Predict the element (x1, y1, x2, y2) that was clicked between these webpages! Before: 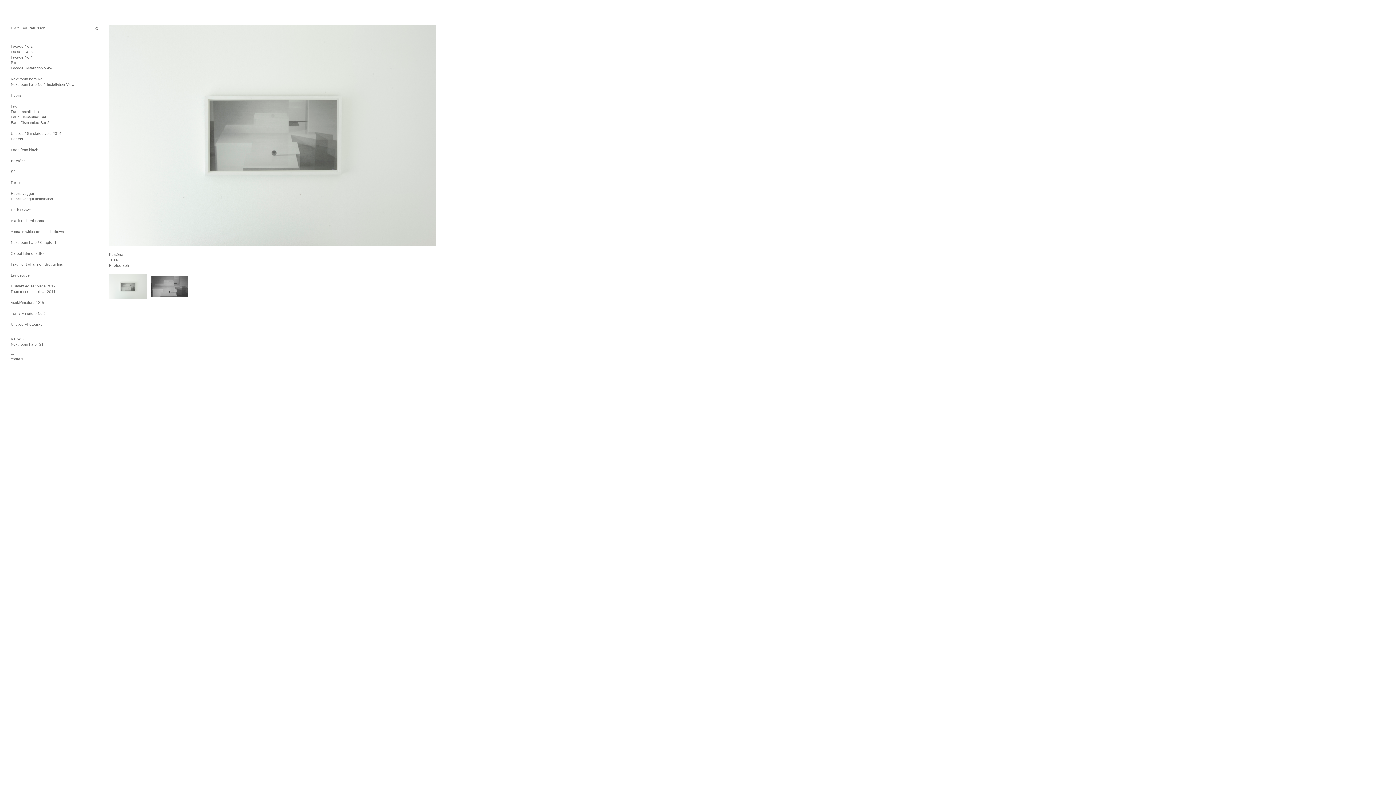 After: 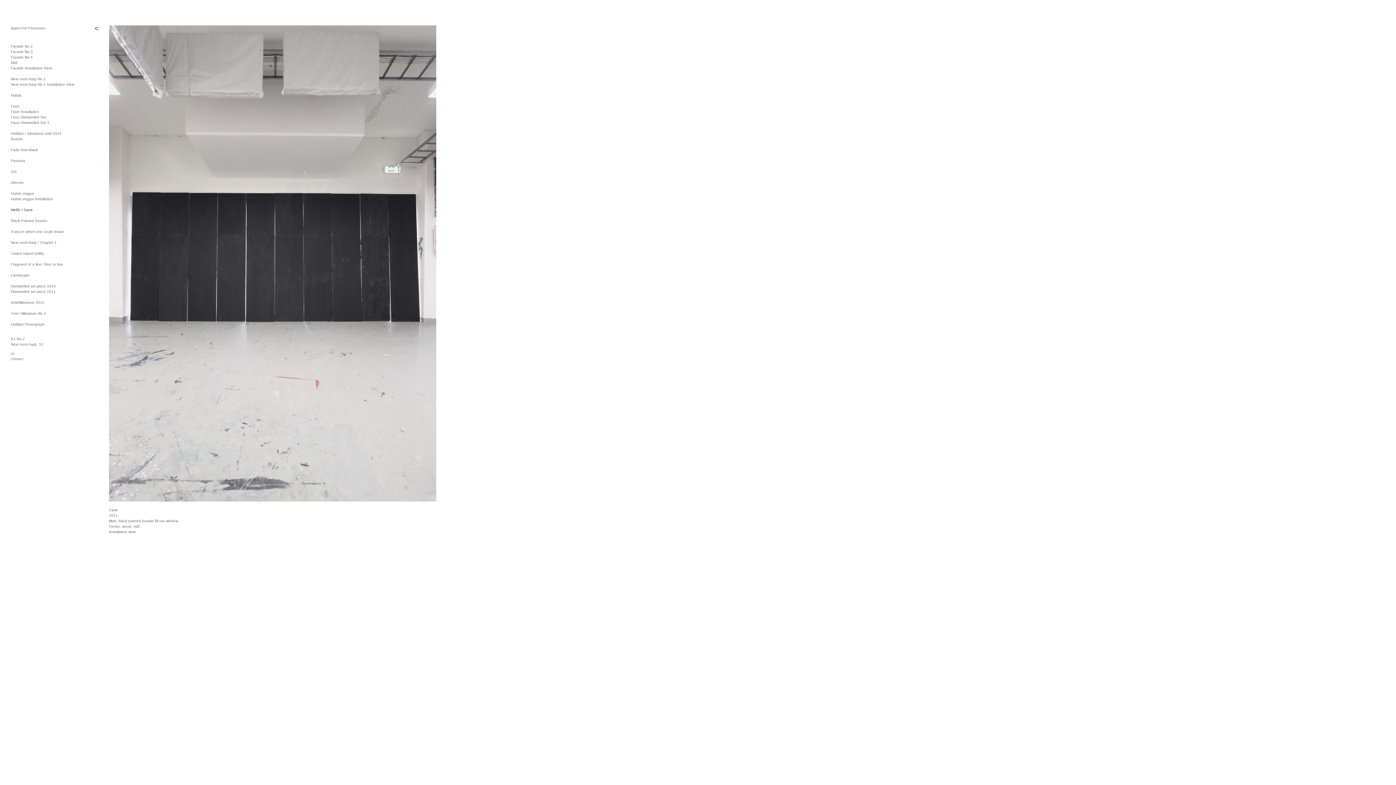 Action: label: Hellir / Cave bbox: (10, 208, 30, 212)